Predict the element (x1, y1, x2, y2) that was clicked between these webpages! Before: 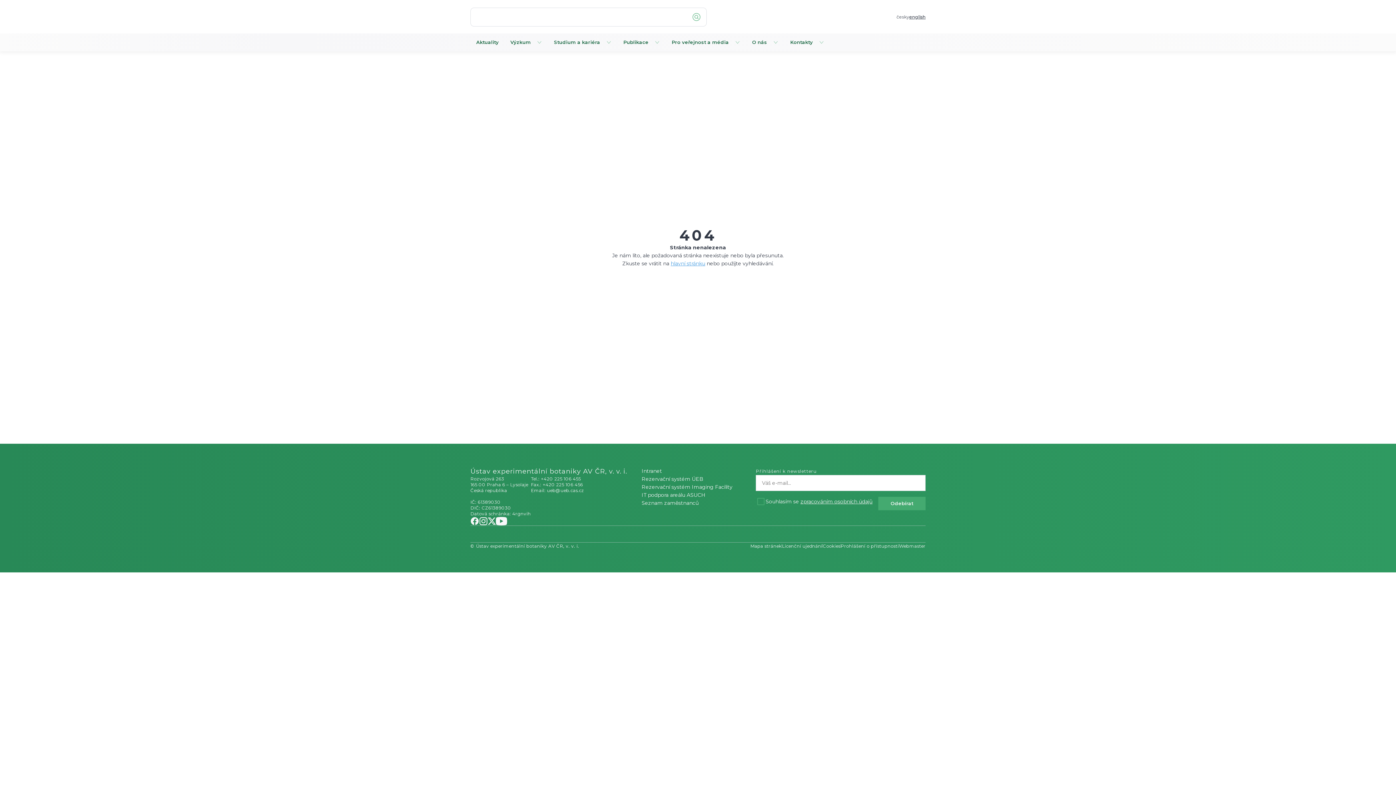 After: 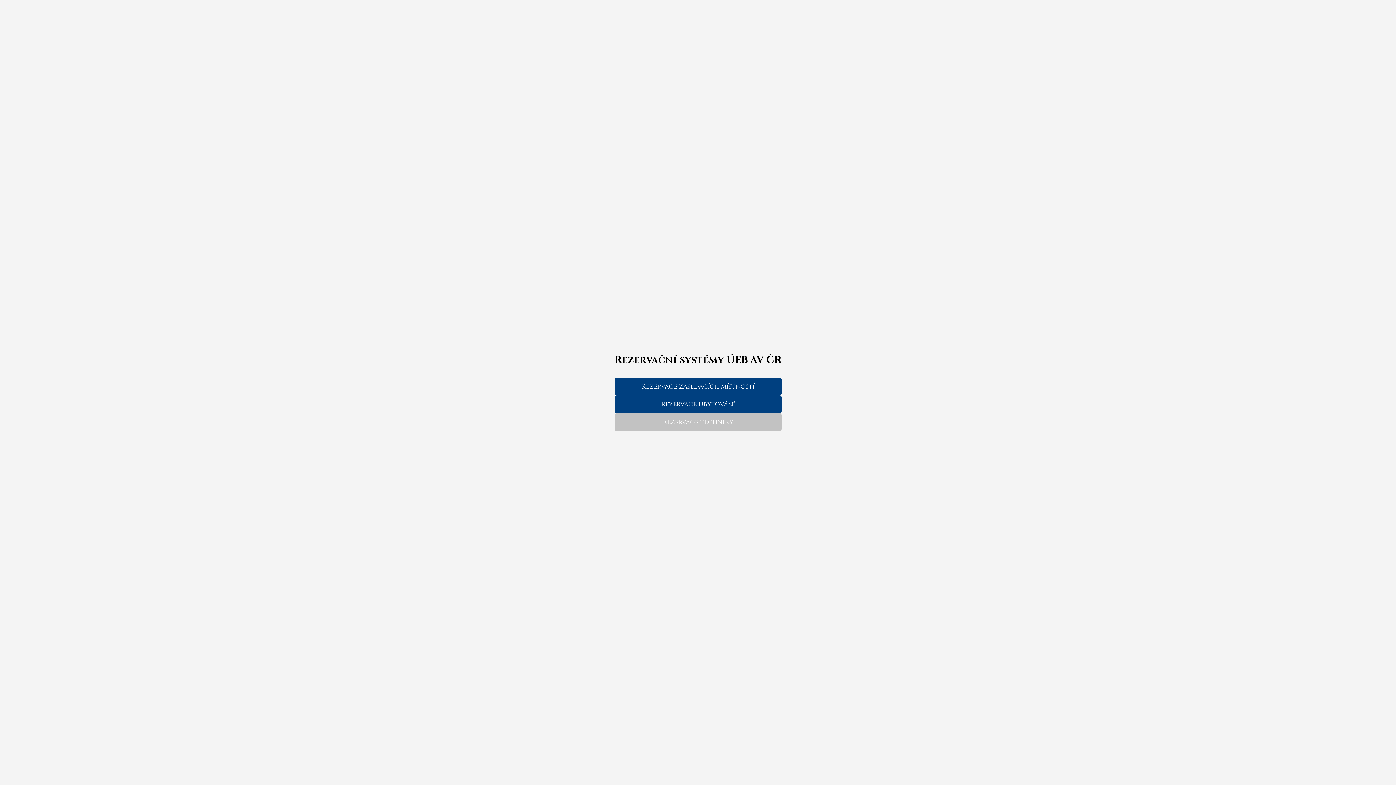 Action: label: Rezervační systém ÚEB bbox: (641, 475, 732, 483)